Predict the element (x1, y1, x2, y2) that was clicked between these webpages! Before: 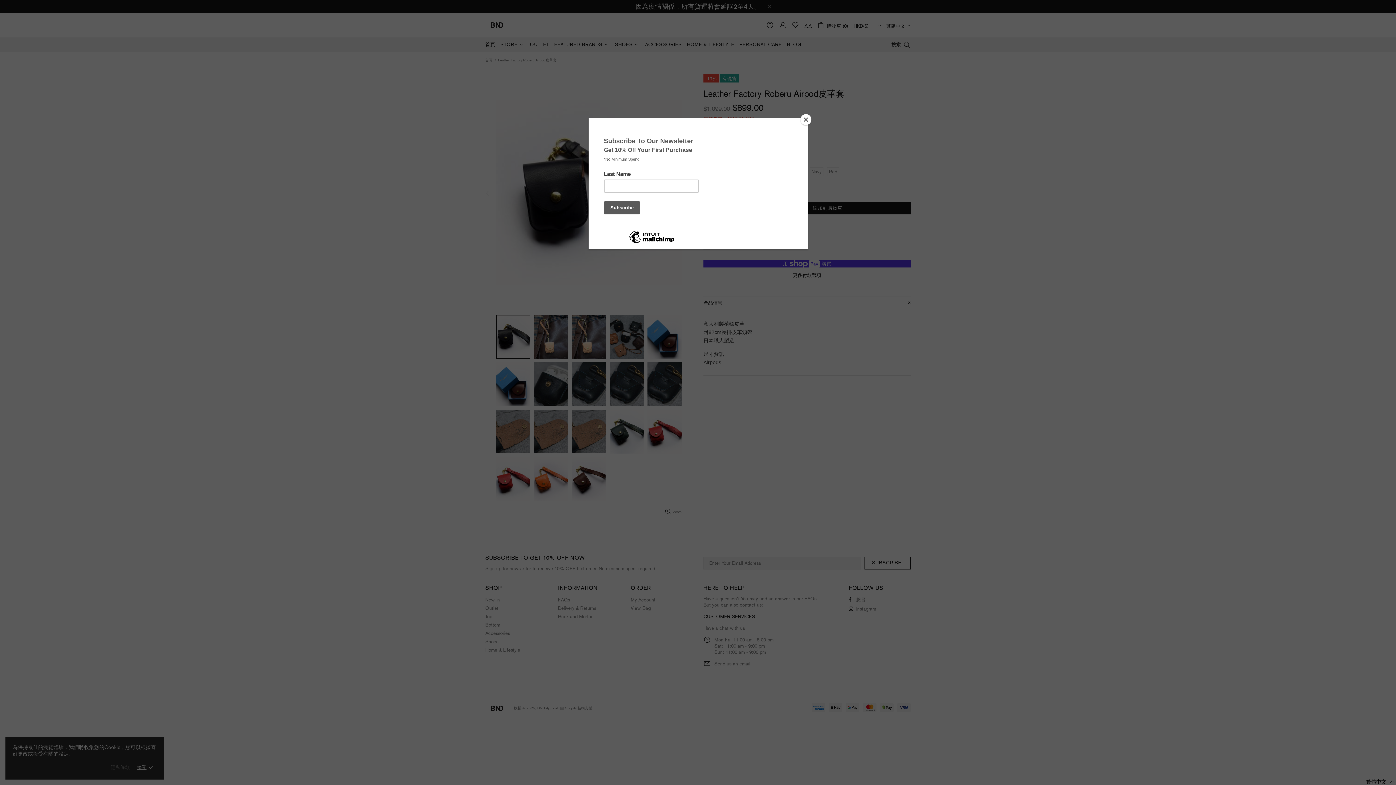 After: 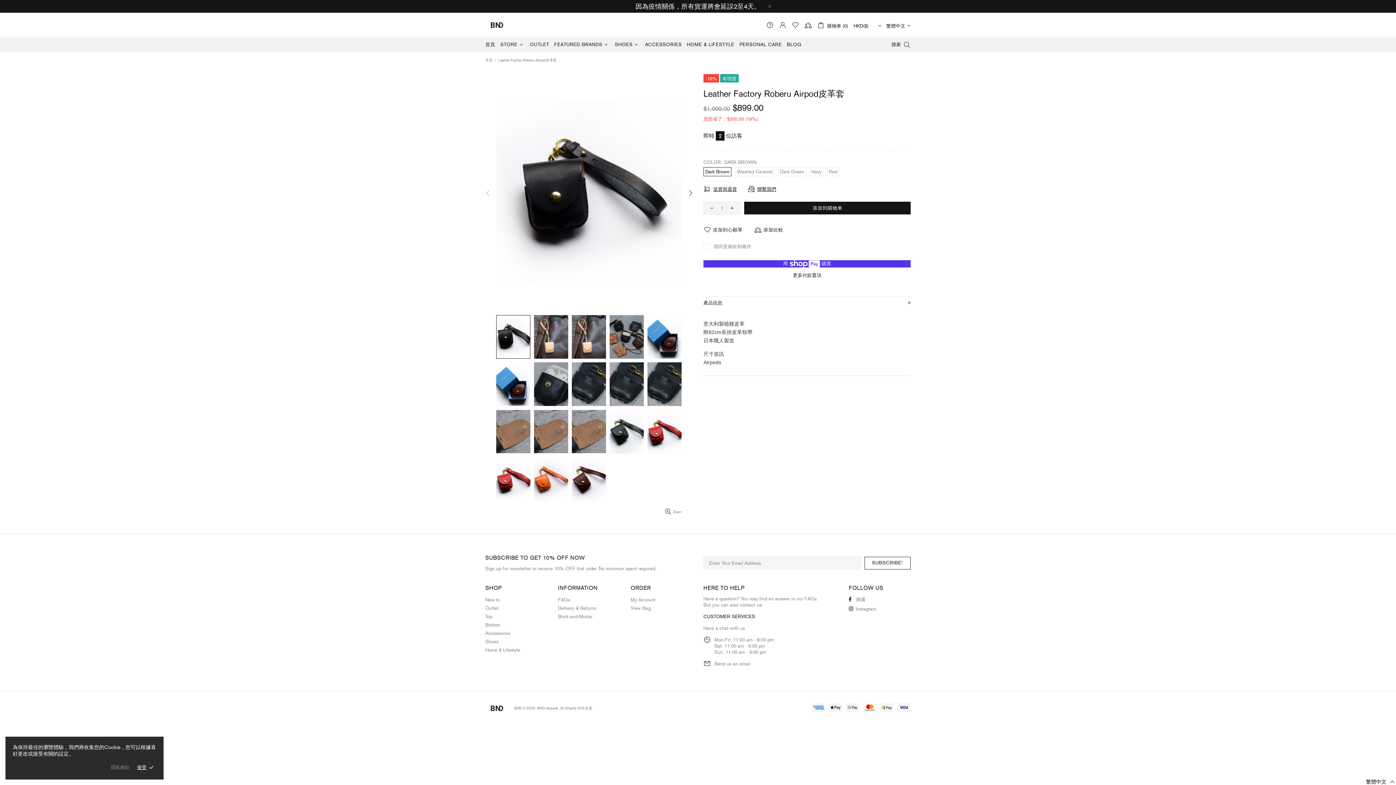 Action: bbox: (800, 114, 811, 125) label: Close